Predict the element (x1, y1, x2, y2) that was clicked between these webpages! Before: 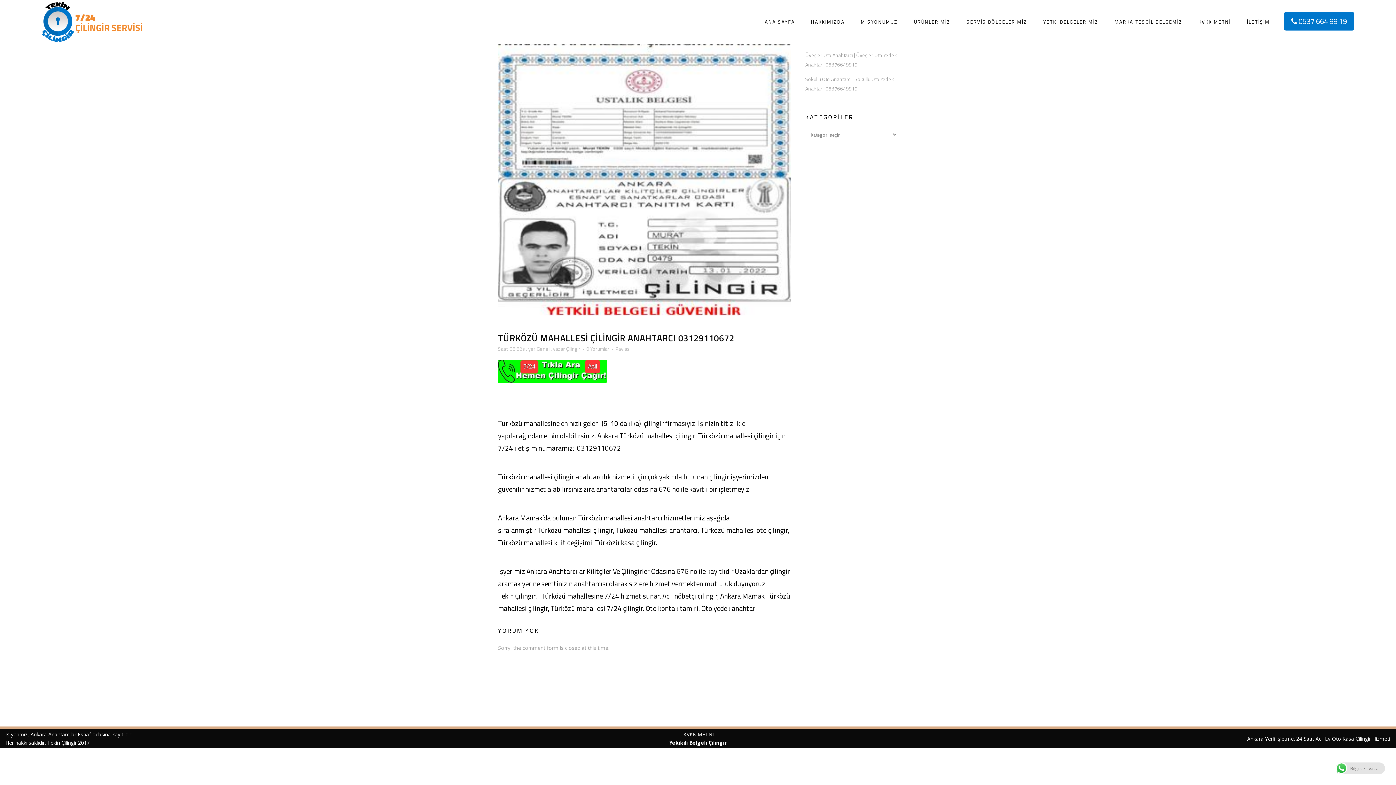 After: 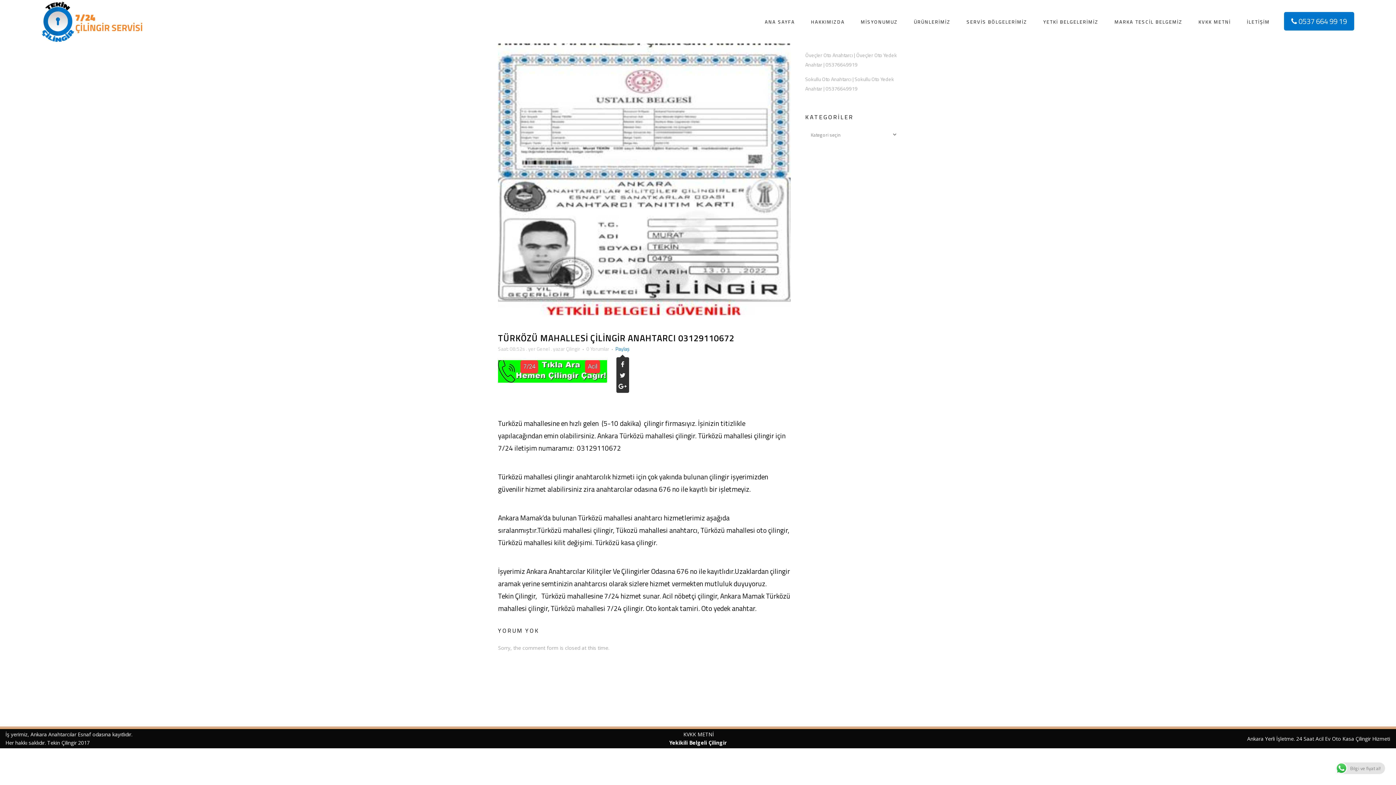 Action: bbox: (615, 345, 629, 352) label: Paylaş